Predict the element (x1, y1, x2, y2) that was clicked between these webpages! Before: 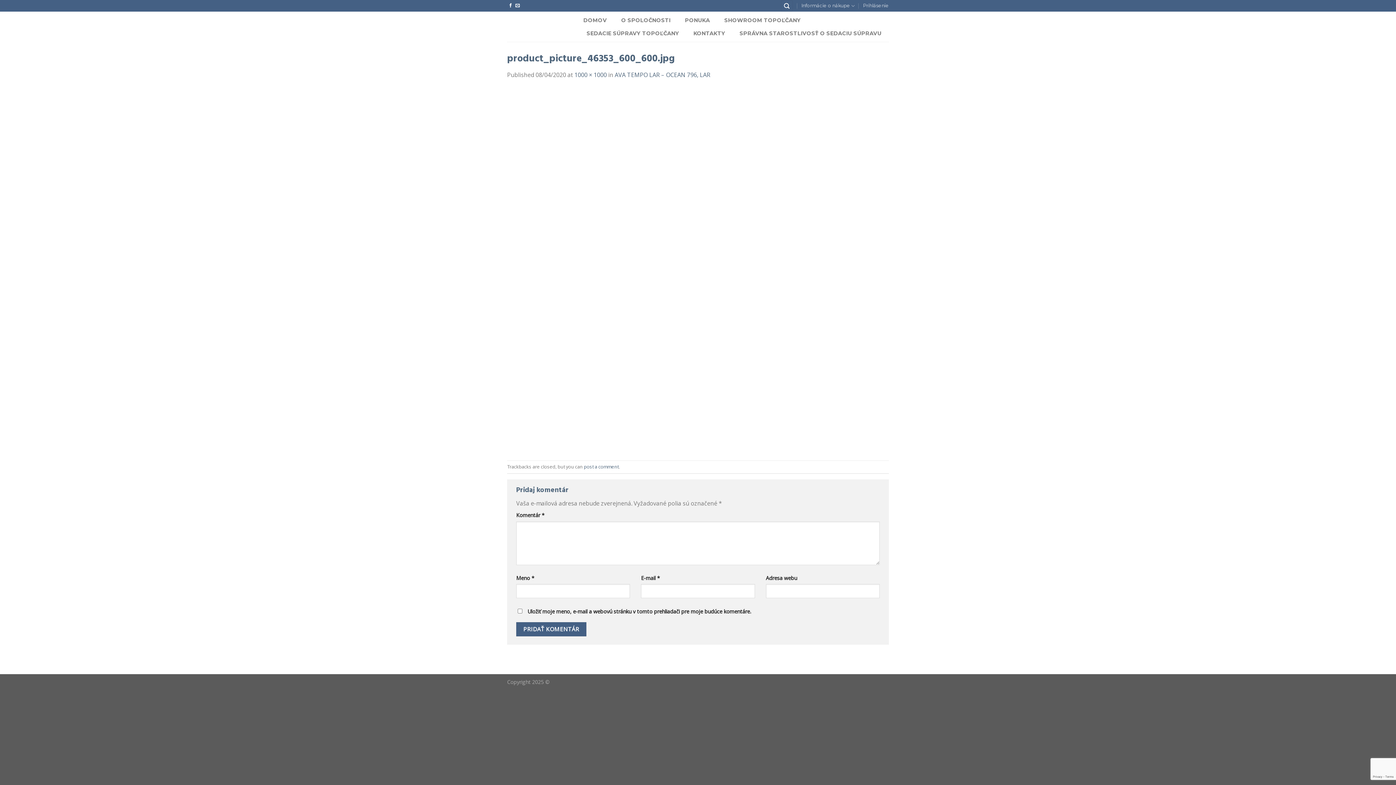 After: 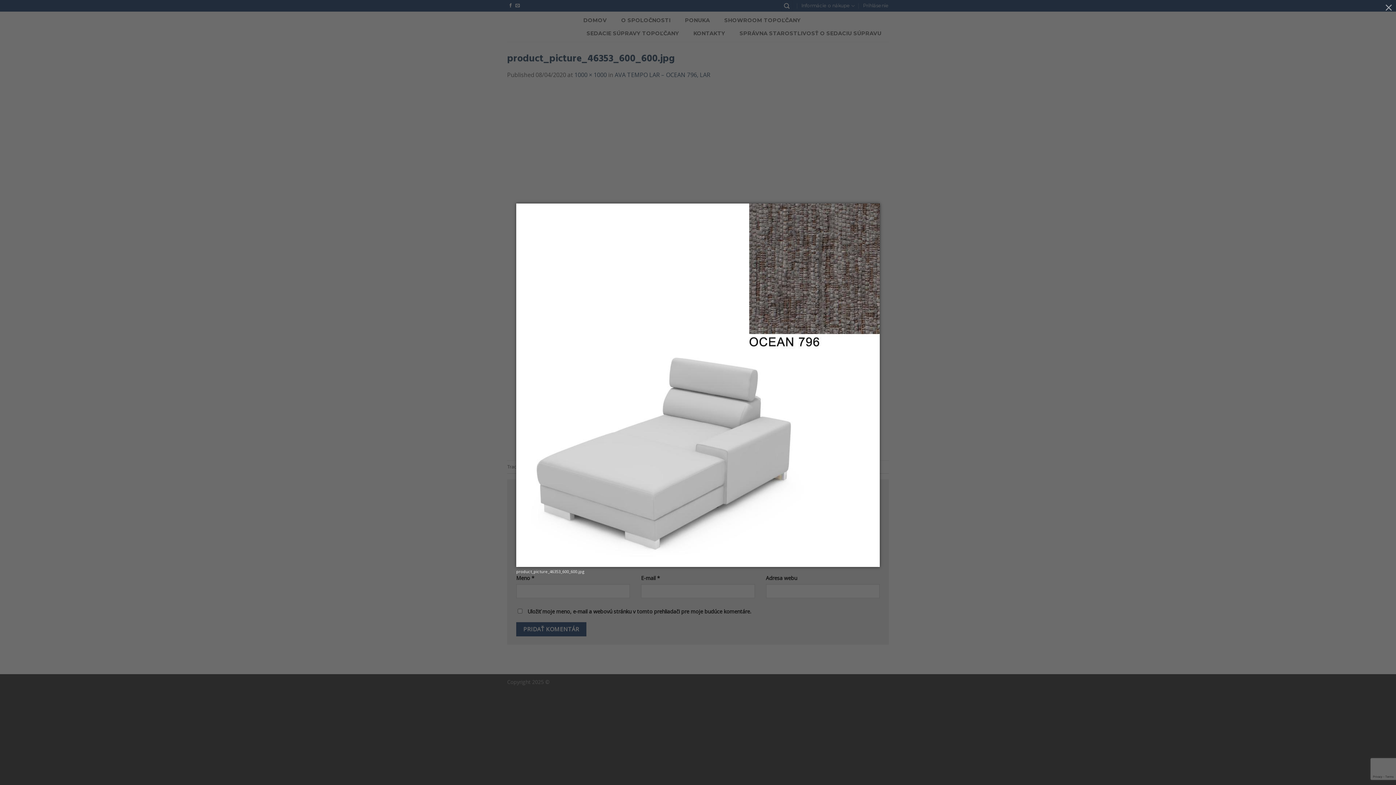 Action: bbox: (507, 265, 870, 273)